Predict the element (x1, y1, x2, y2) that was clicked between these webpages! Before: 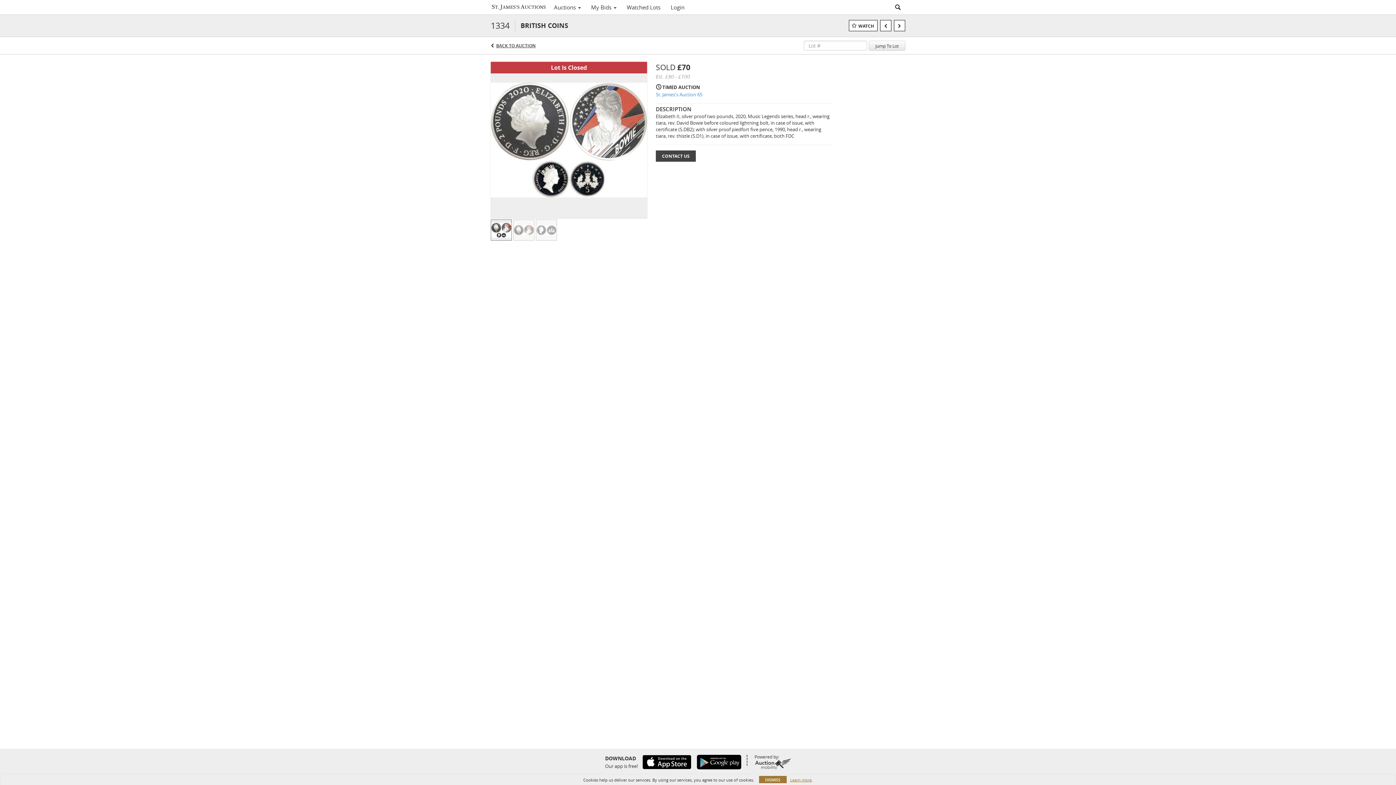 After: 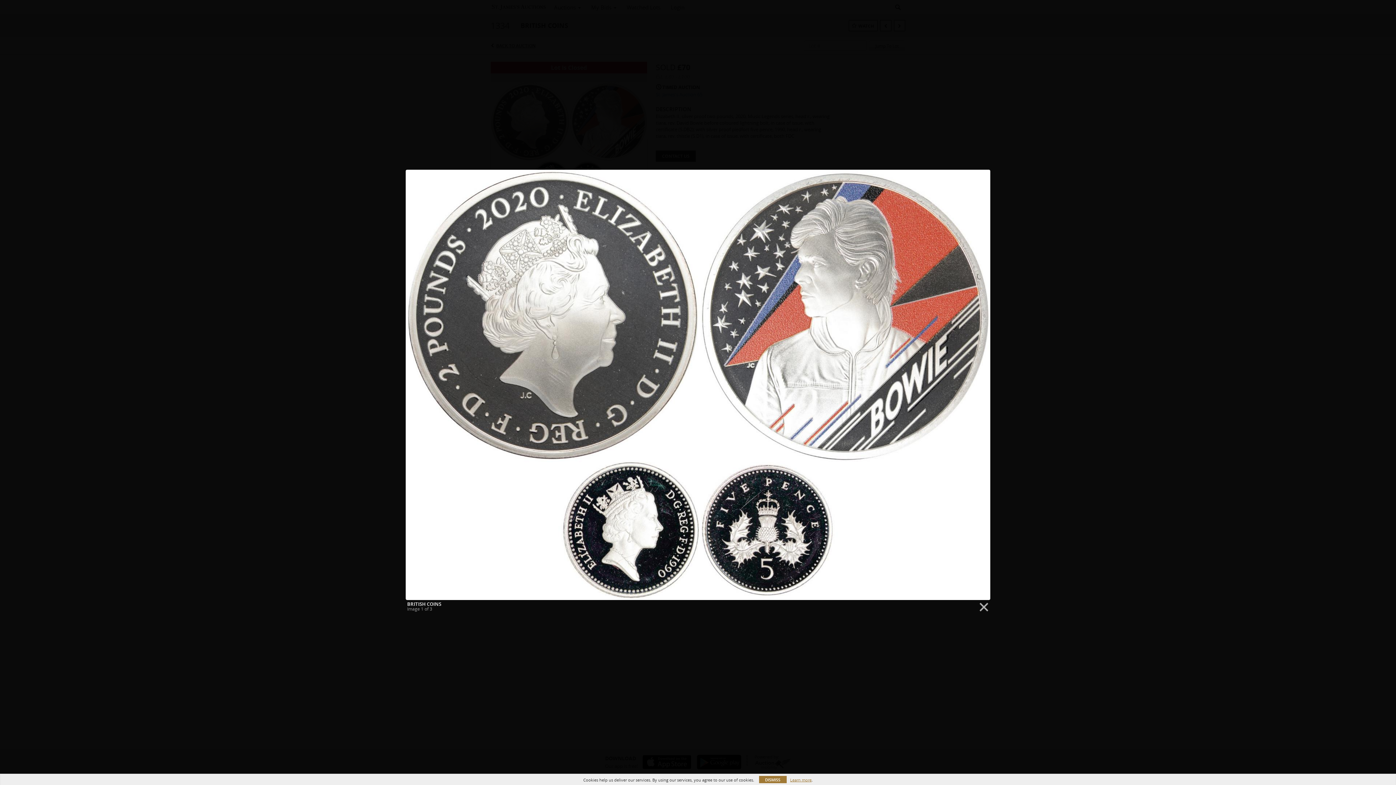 Action: label:   bbox: (490, 136, 647, 142)